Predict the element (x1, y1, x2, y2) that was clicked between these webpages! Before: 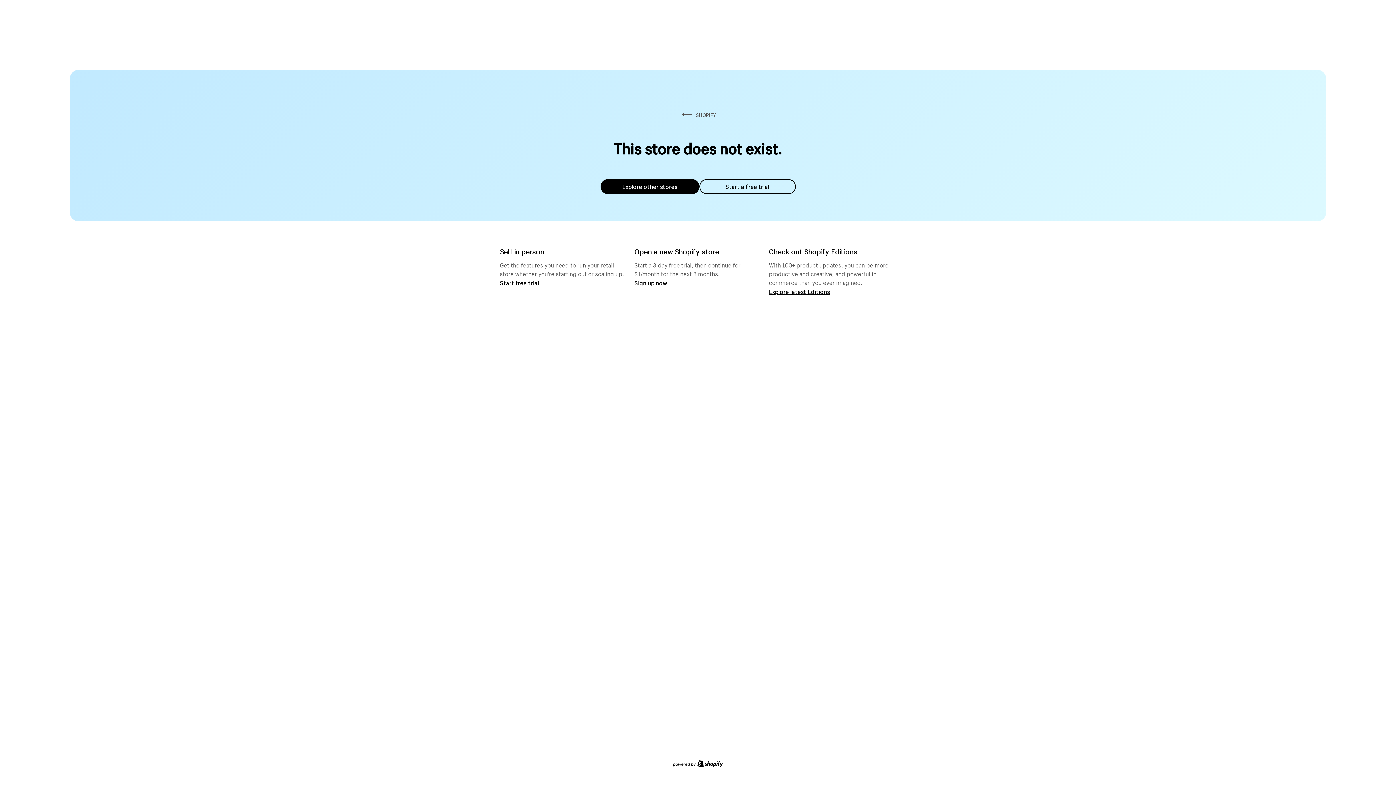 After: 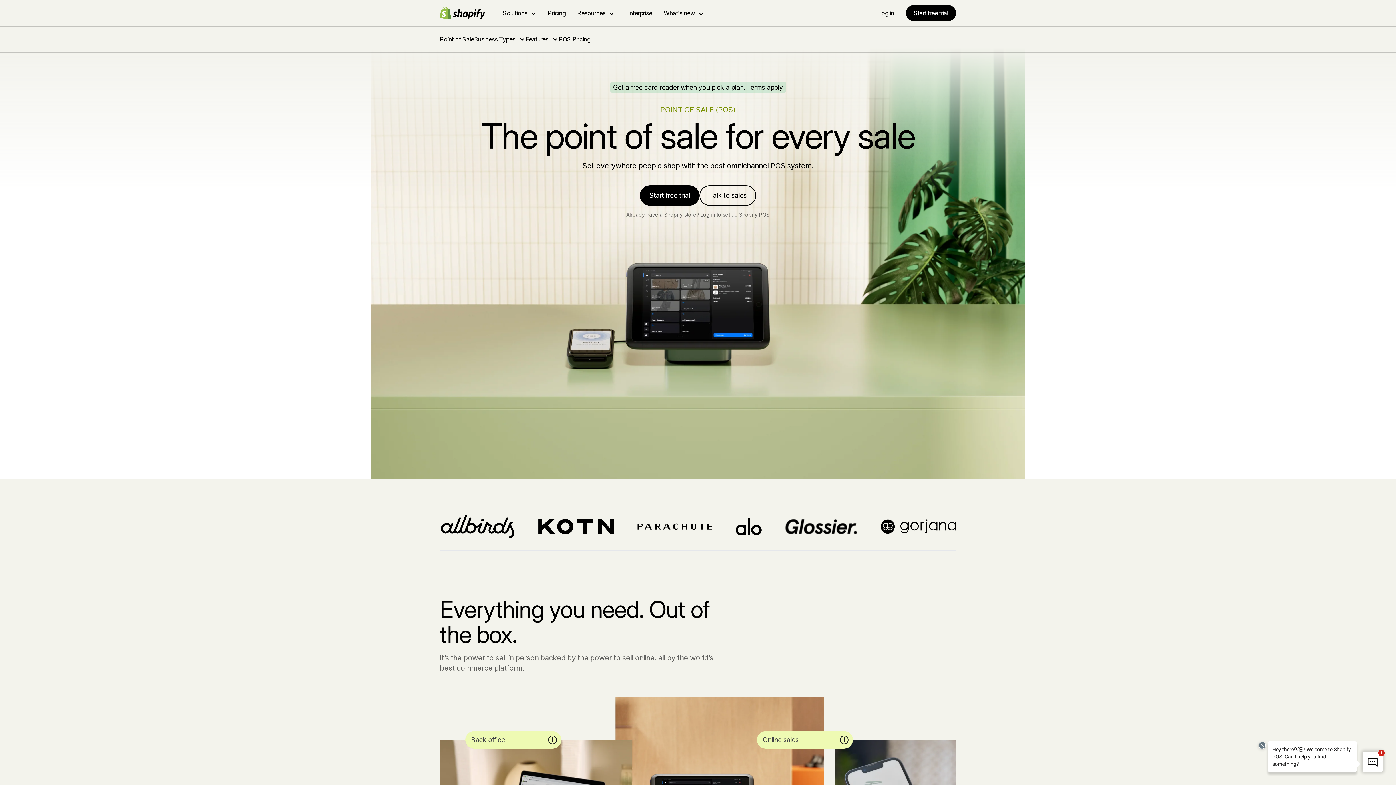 Action: bbox: (500, 279, 539, 286) label: Start free trial